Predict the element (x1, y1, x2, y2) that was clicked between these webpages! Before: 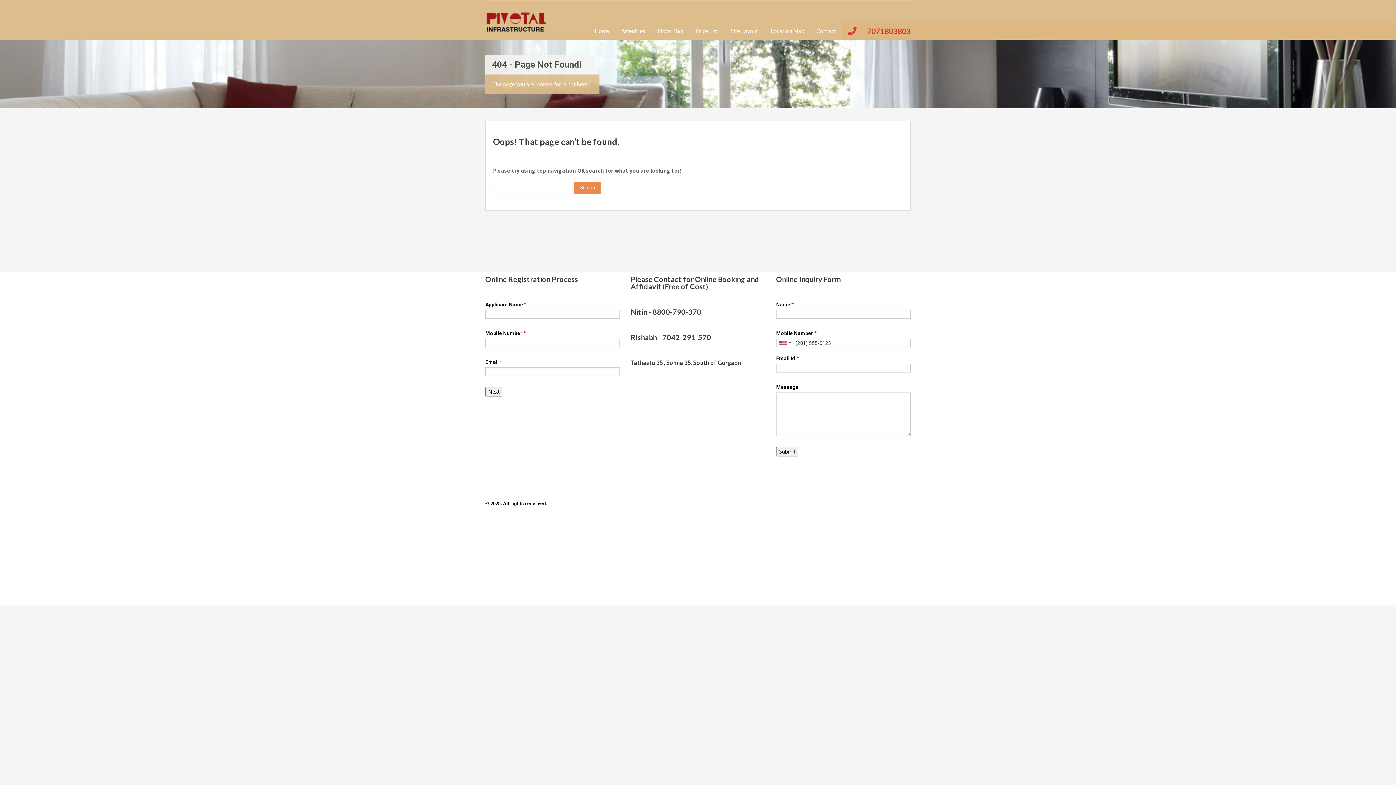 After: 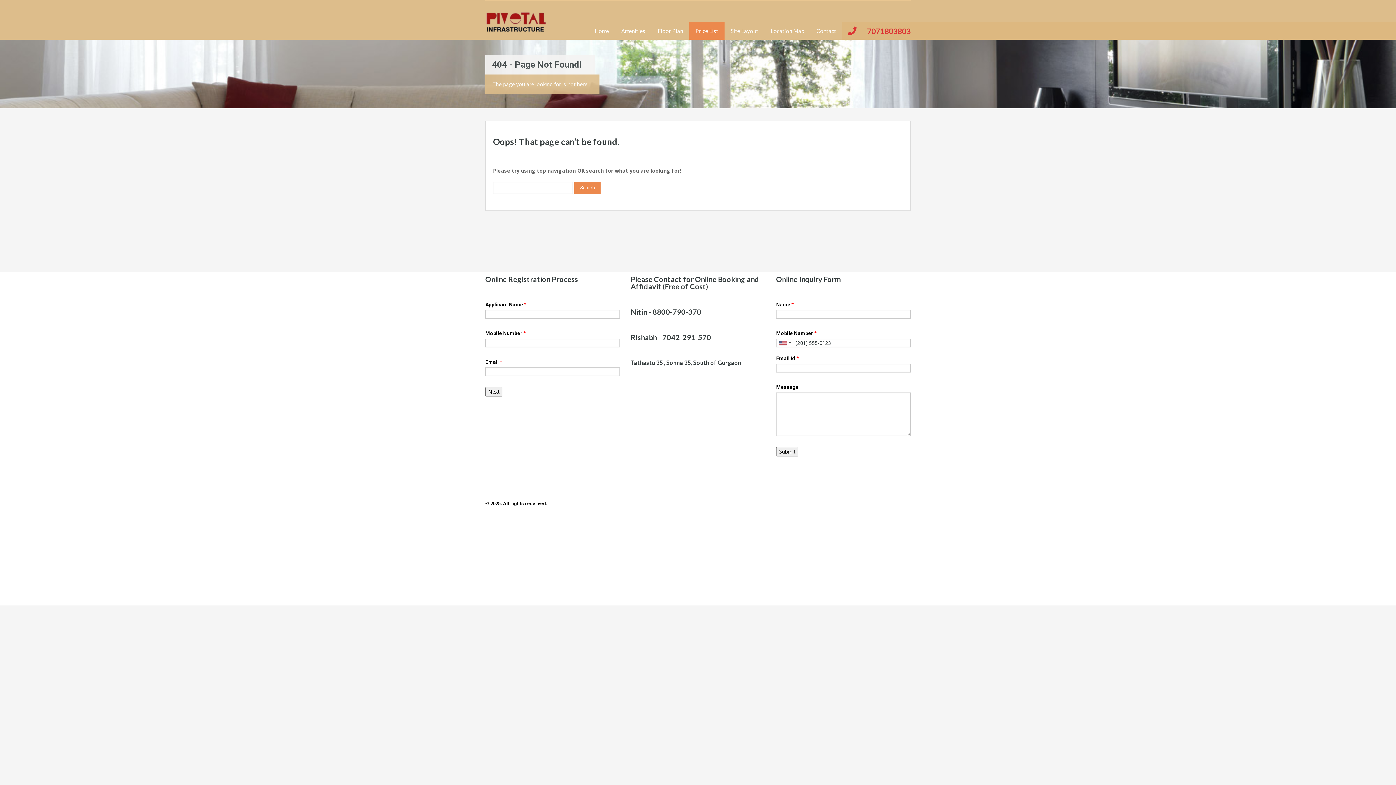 Action: bbox: (689, 22, 724, 39) label: Price List